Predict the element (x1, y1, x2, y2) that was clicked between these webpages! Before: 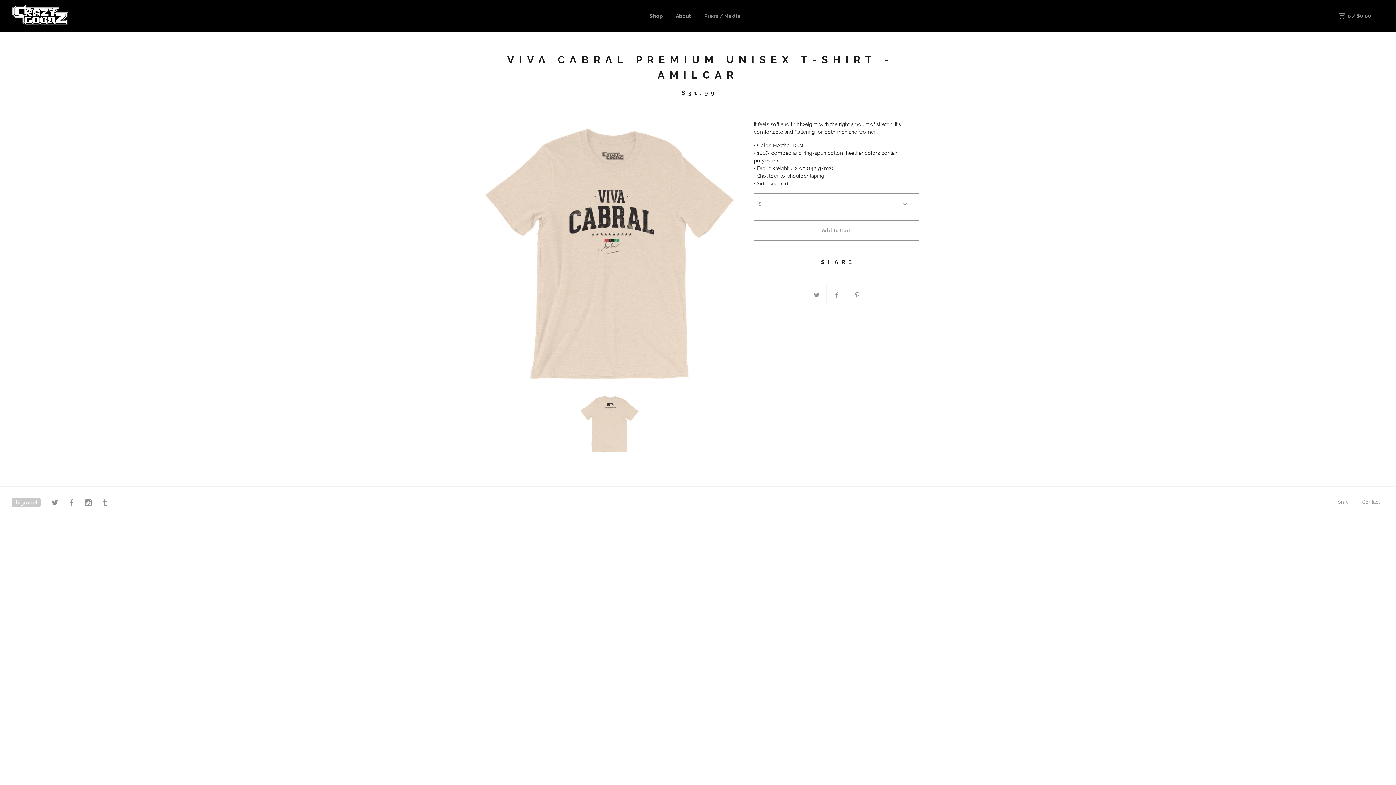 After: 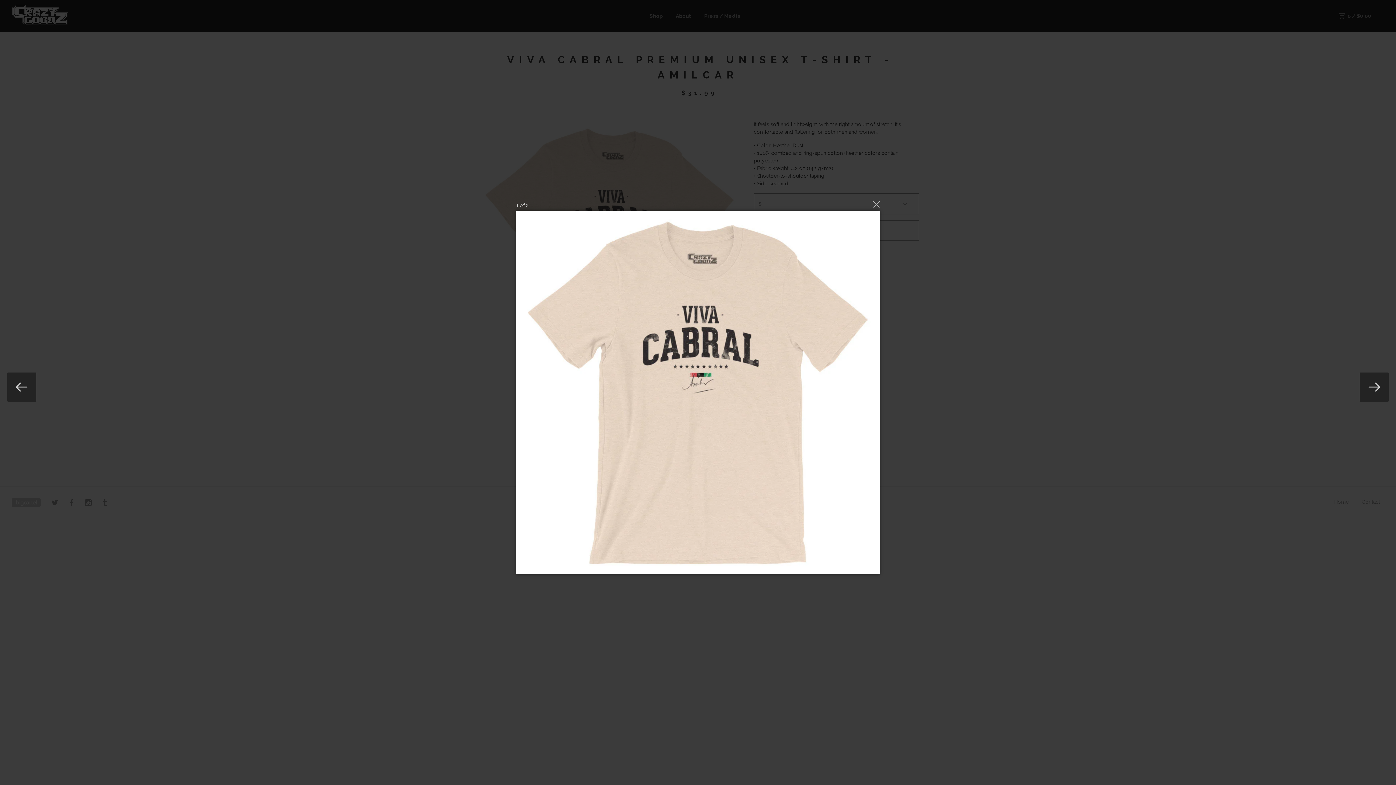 Action: bbox: (477, 120, 742, 386)